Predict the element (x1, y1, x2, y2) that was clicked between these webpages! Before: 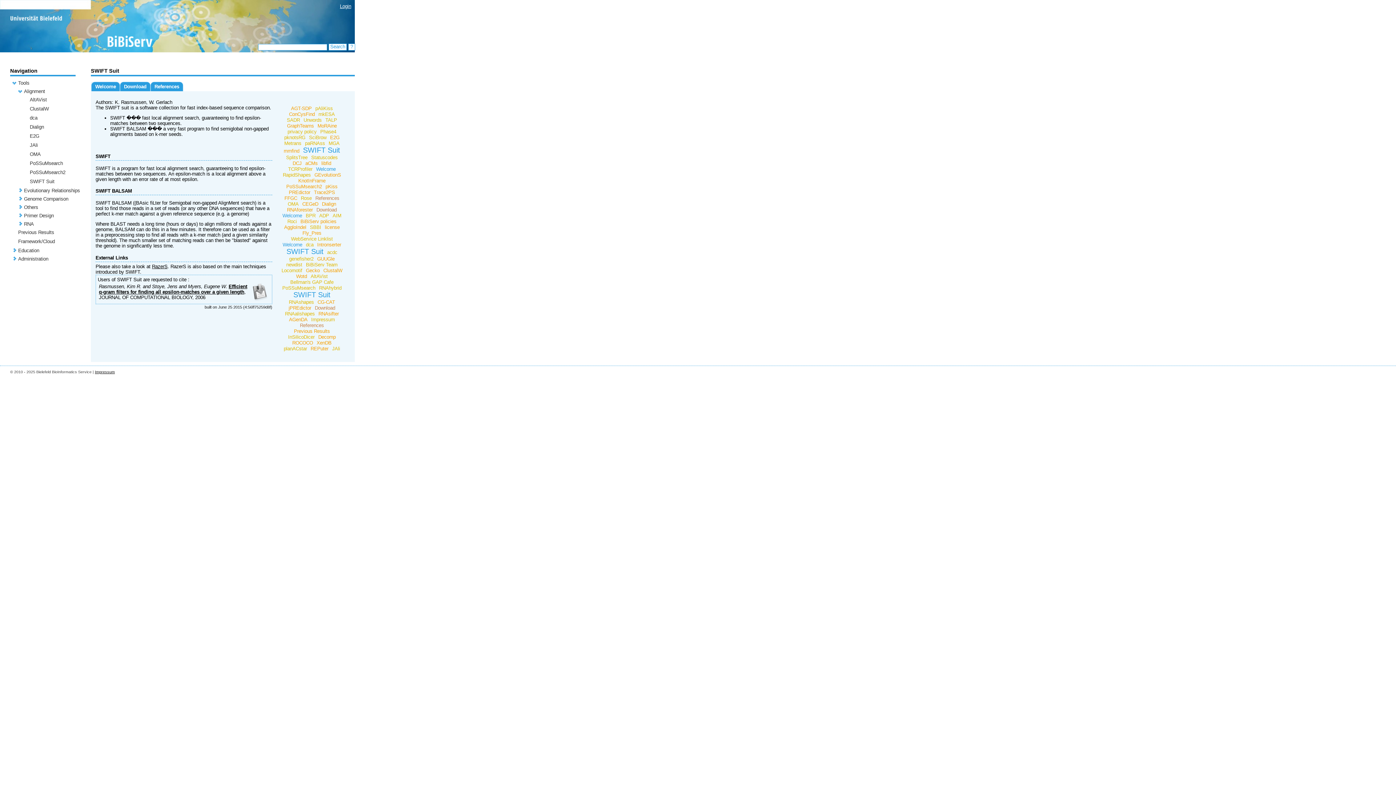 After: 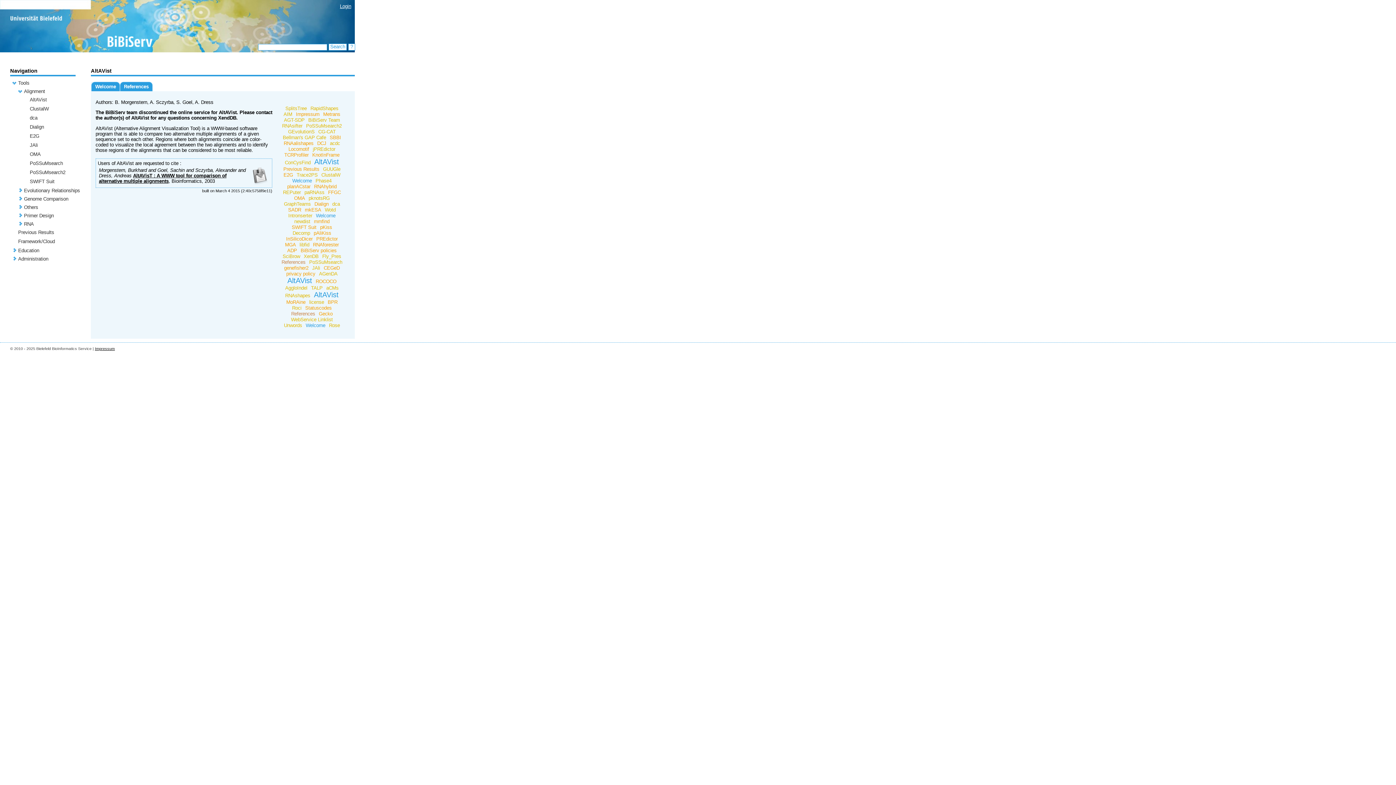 Action: label: AltAVist bbox: (29, 97, 46, 102)